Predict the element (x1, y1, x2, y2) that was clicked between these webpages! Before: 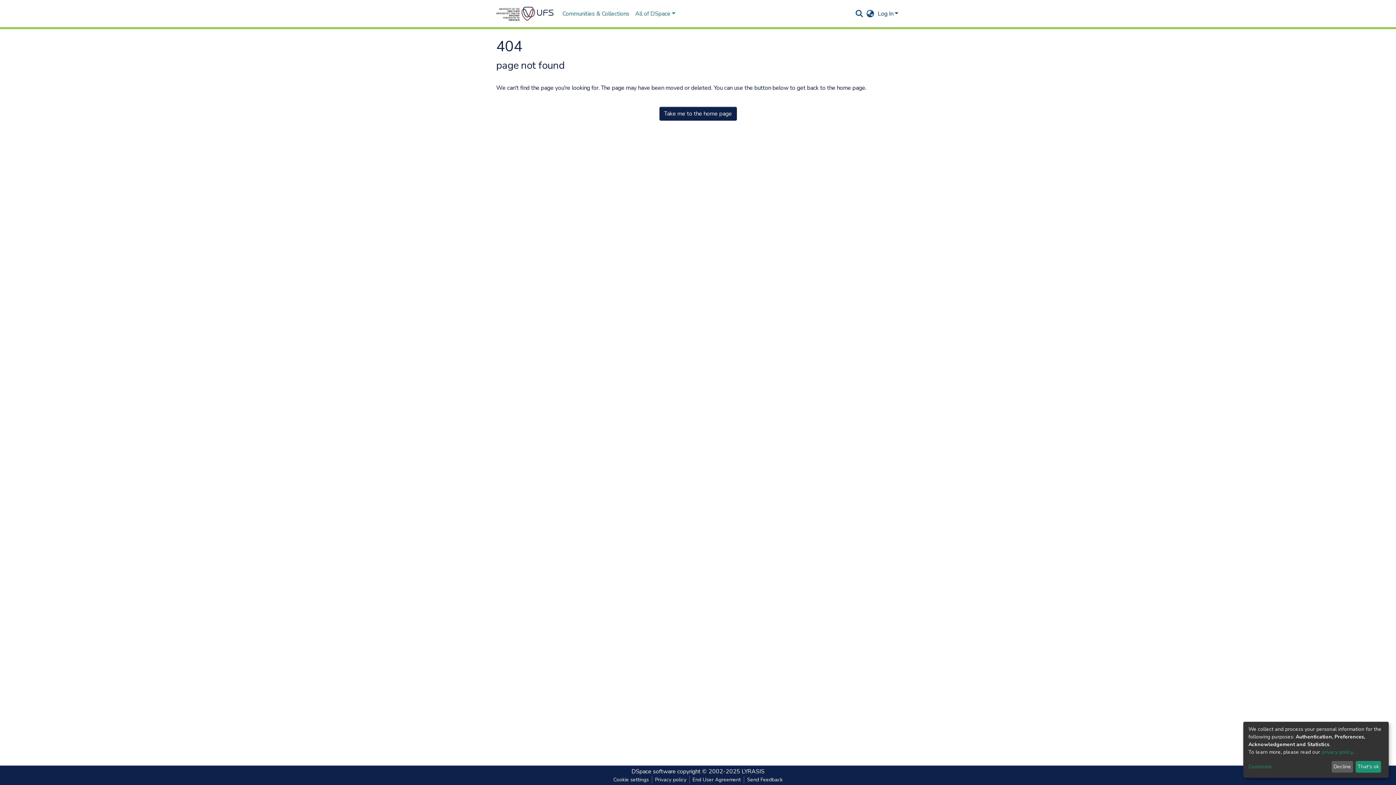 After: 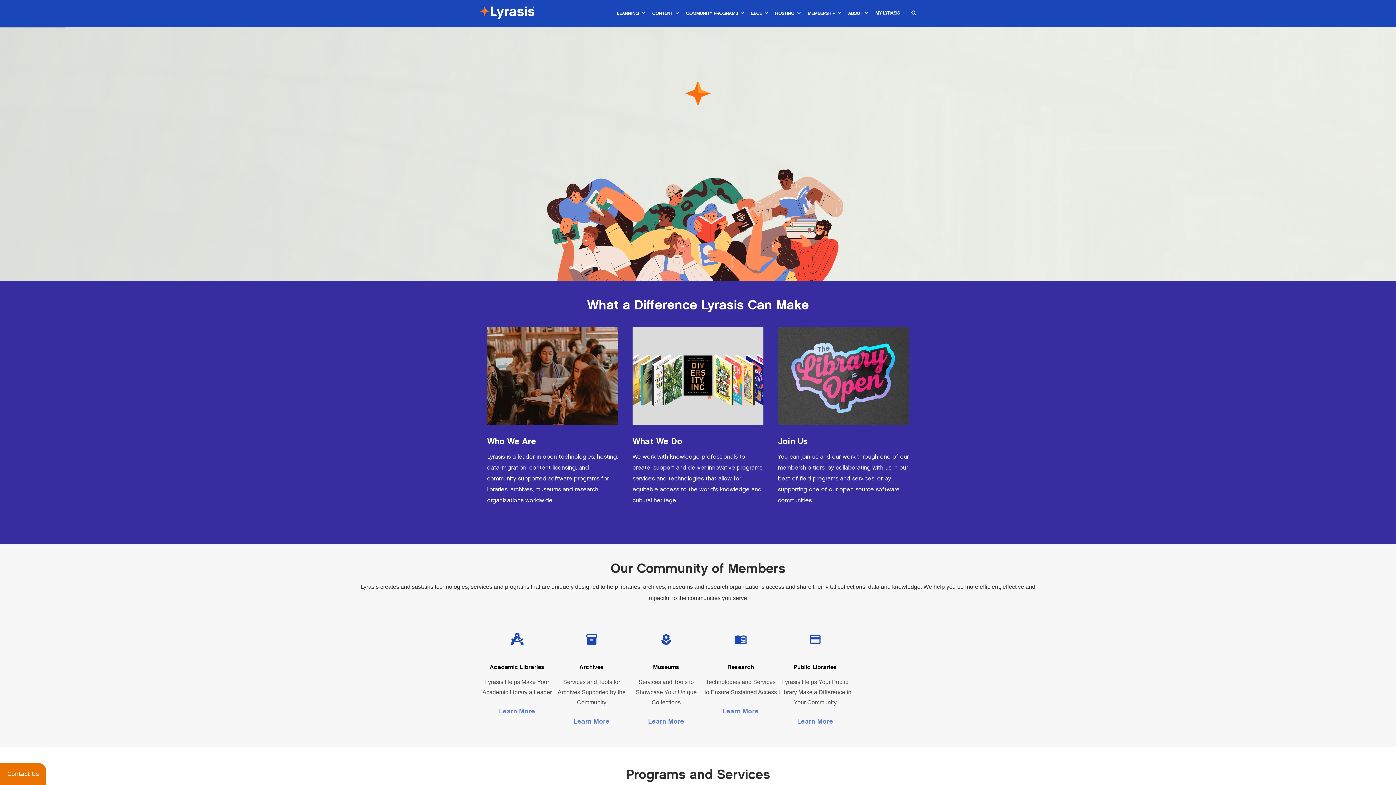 Action: bbox: (741, 768, 764, 776) label: LYRASIS